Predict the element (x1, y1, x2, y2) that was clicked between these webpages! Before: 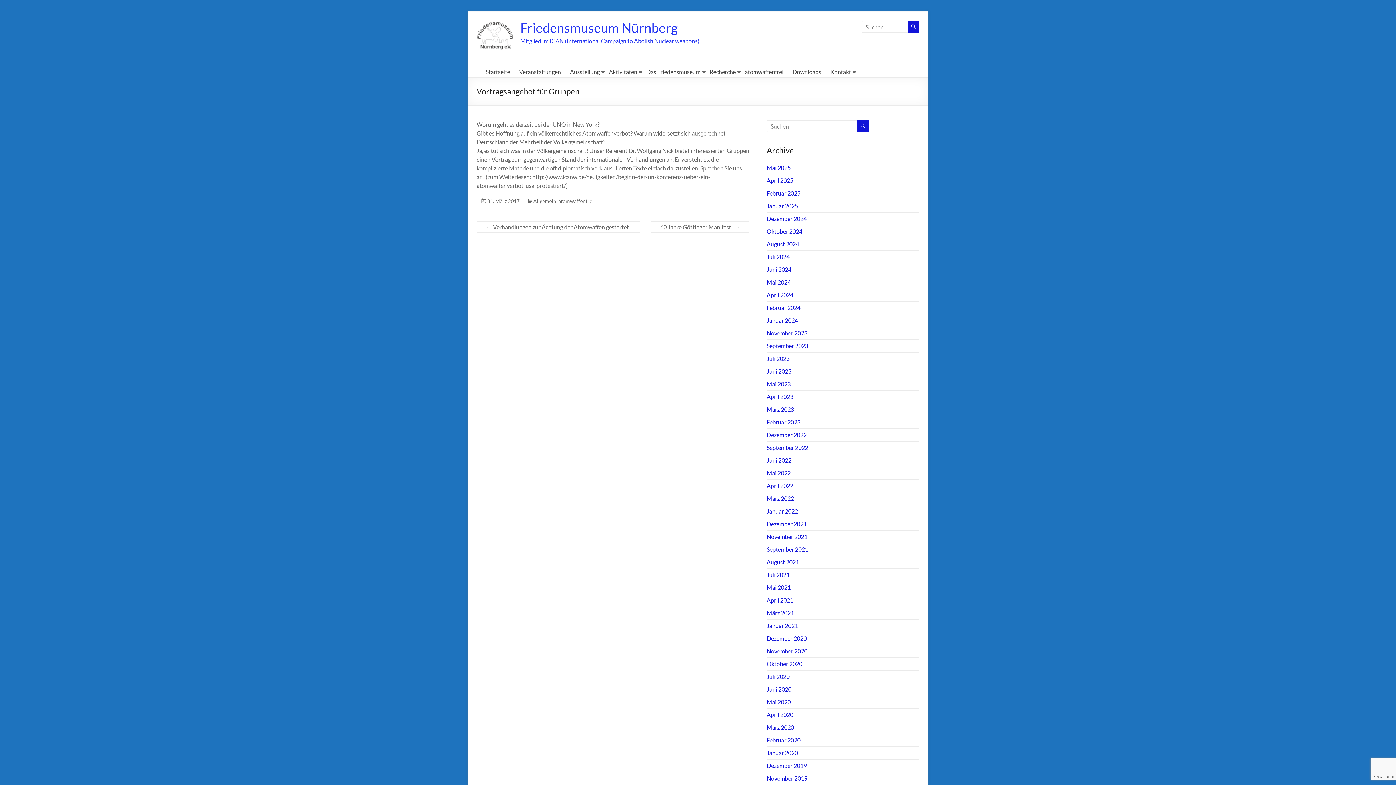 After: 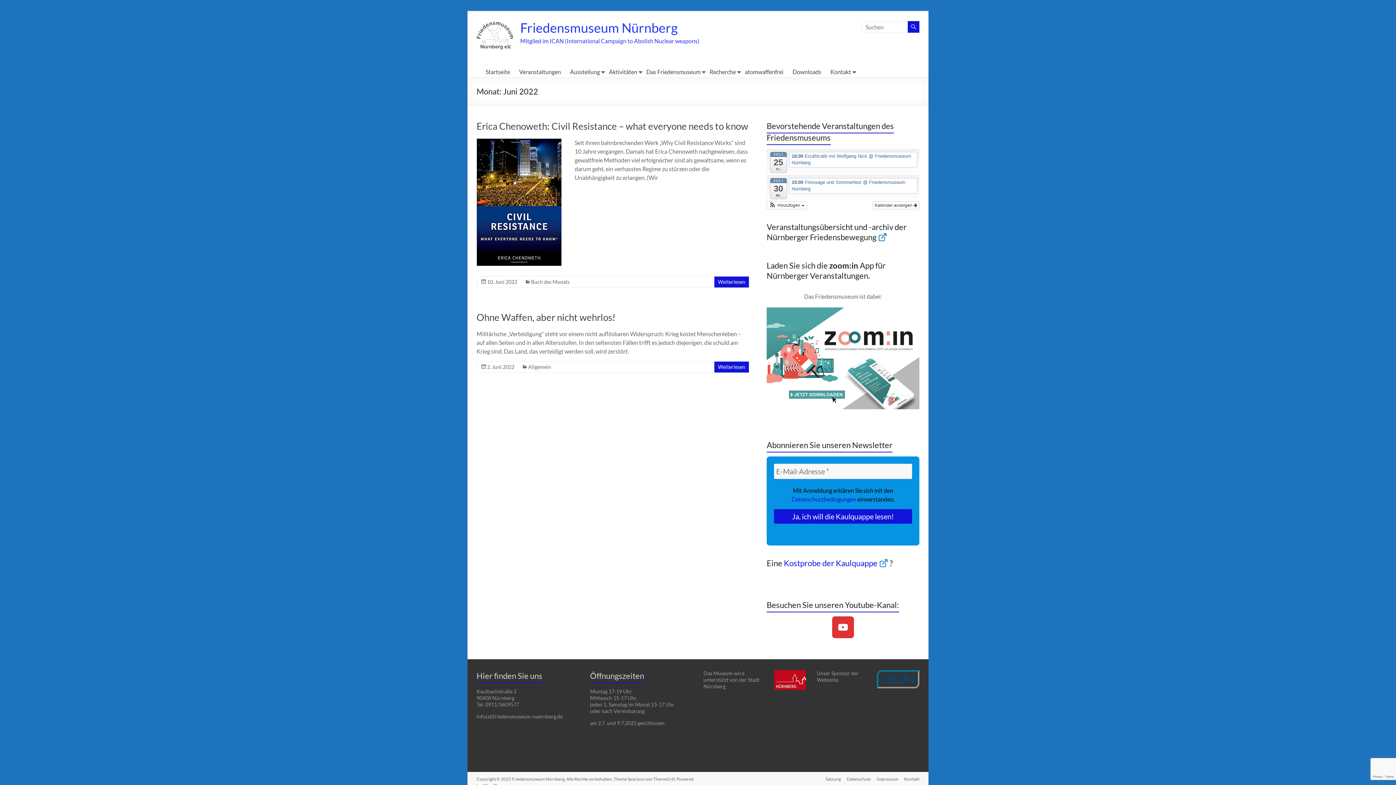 Action: label: Juni 2022 bbox: (766, 457, 791, 464)